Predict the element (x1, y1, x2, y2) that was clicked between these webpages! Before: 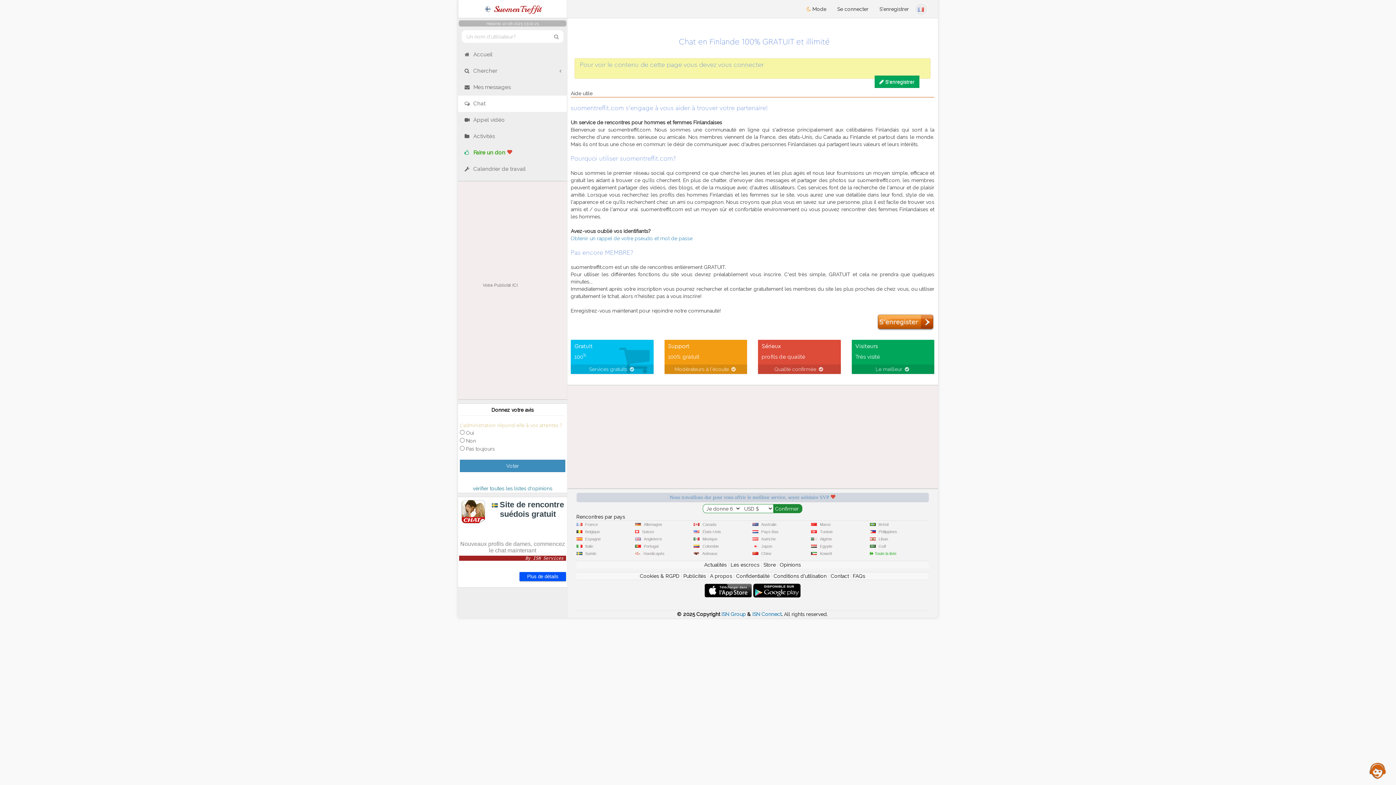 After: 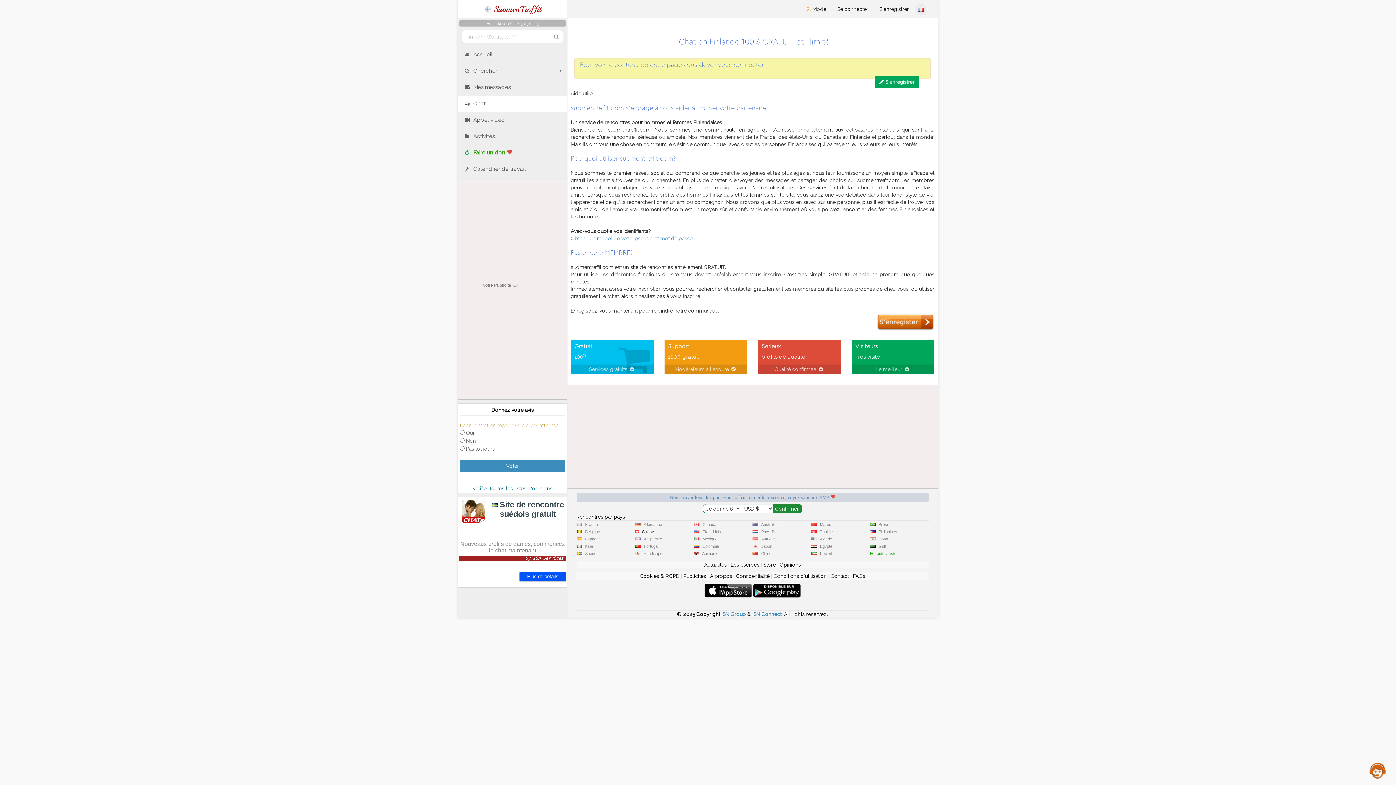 Action: label: Suisse bbox: (639, 529, 657, 534)